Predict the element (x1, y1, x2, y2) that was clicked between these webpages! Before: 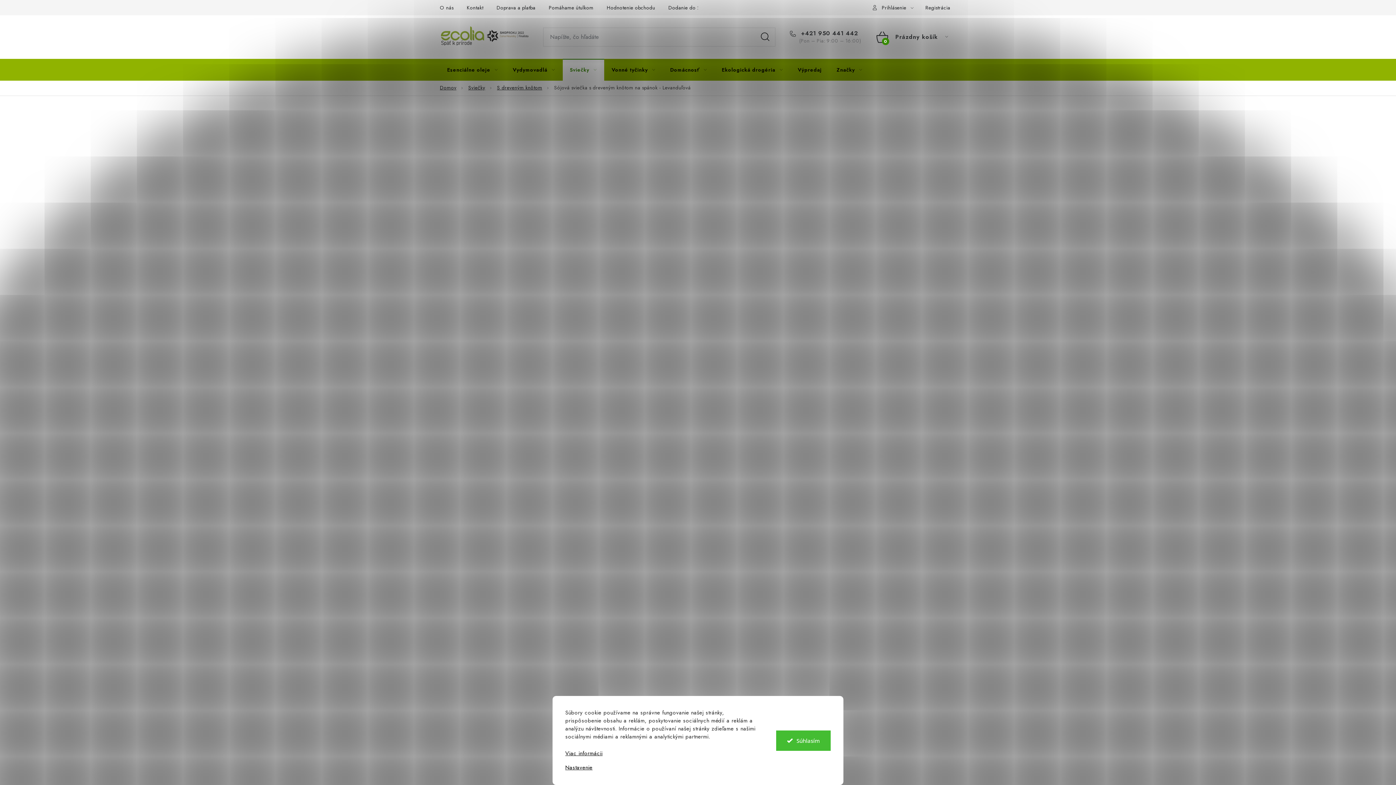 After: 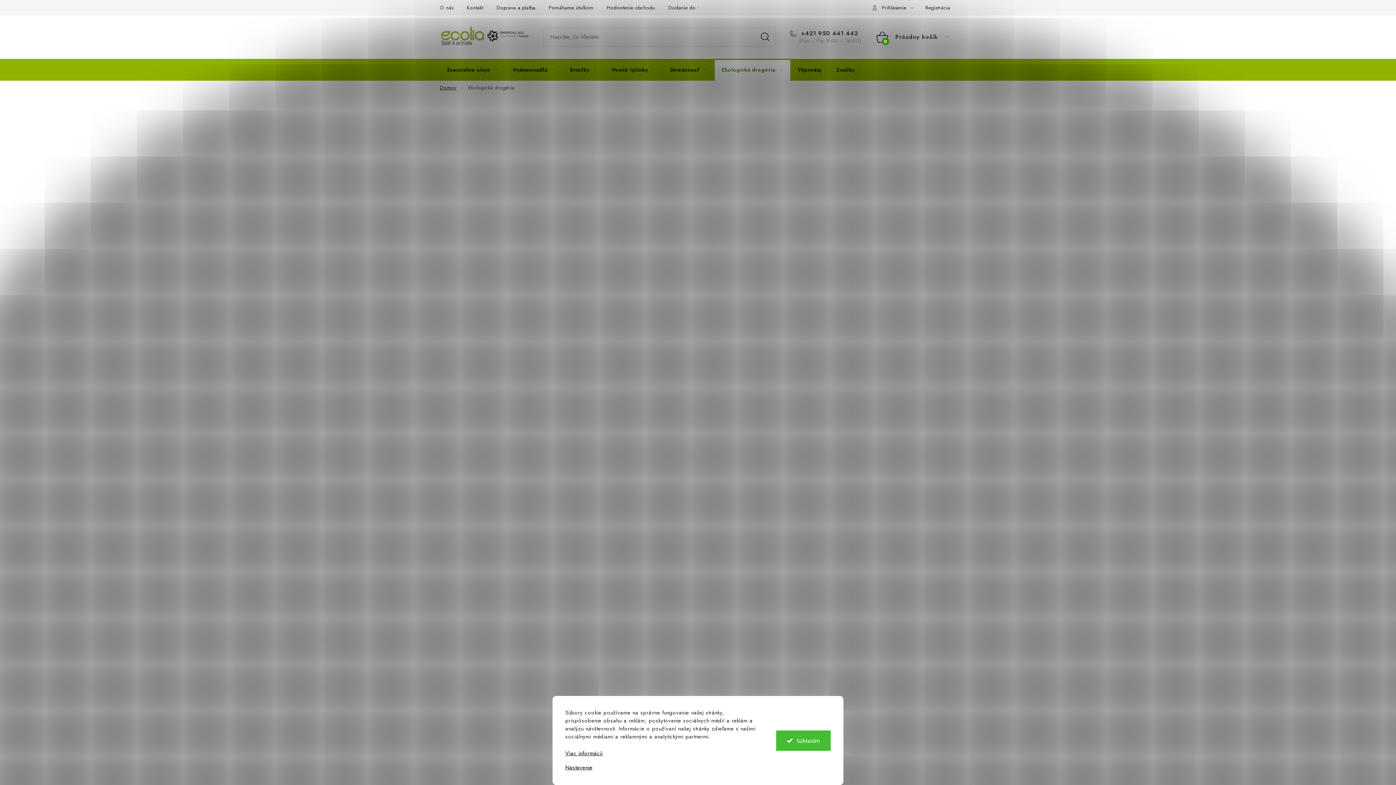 Action: bbox: (714, 58, 790, 80) label: Ekologická drogéria